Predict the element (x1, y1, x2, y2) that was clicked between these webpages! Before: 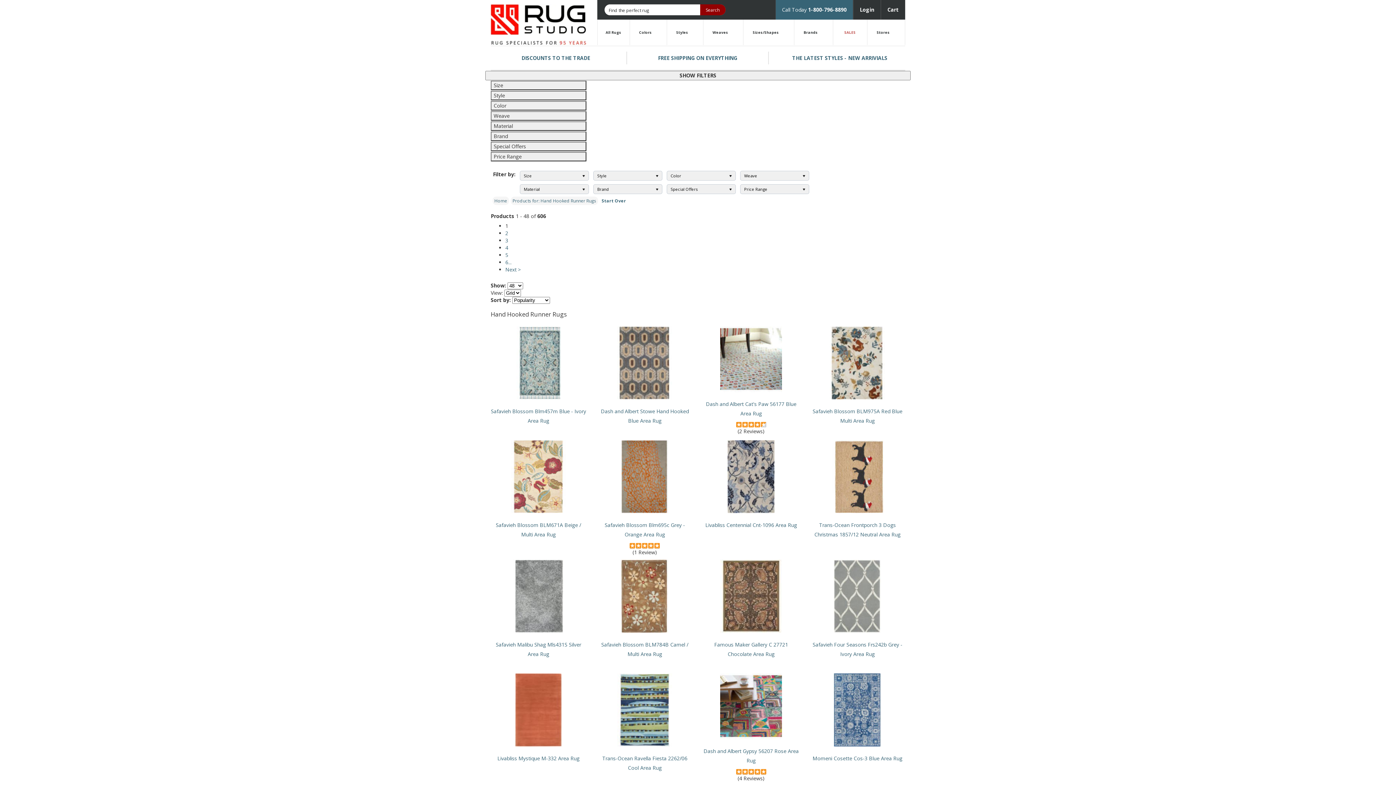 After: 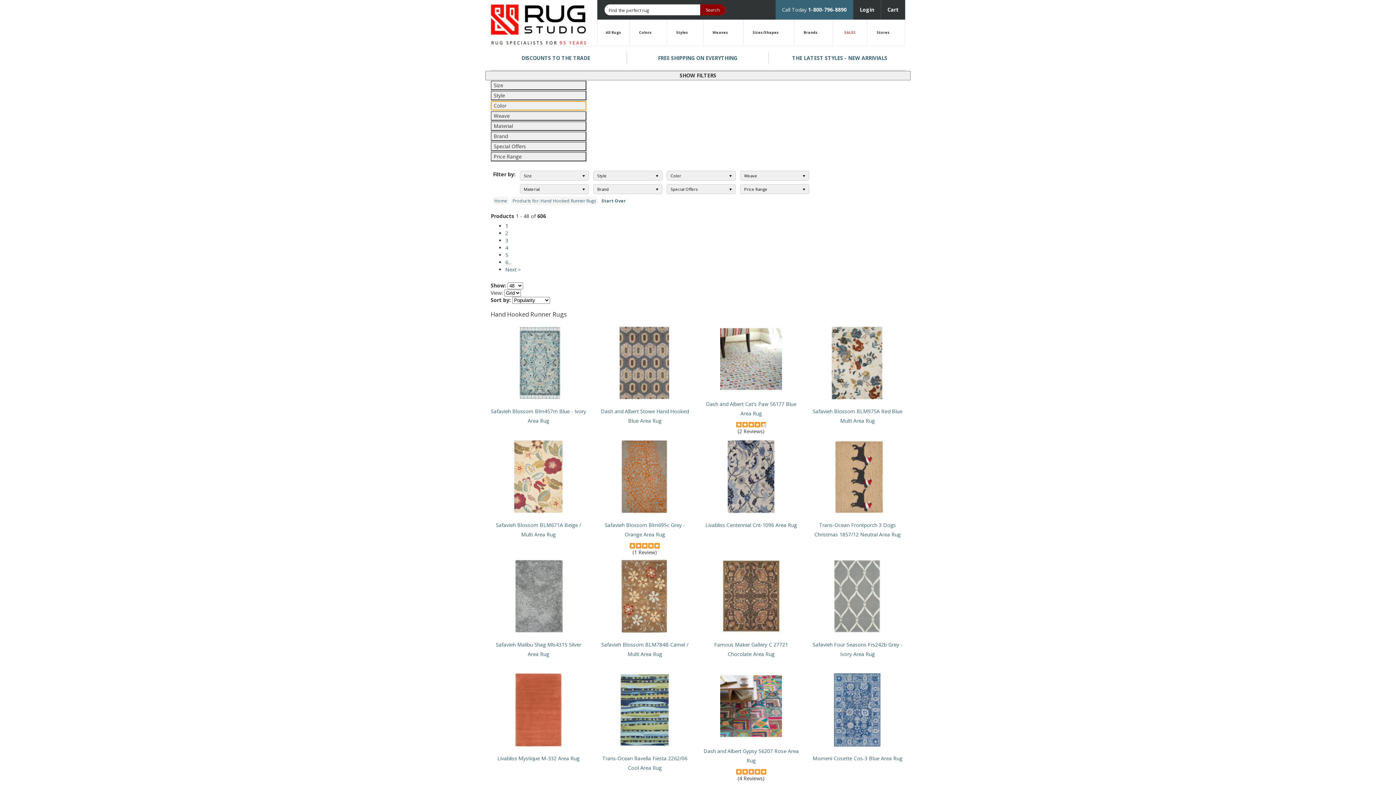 Action: label: Color bbox: (490, 101, 586, 110)